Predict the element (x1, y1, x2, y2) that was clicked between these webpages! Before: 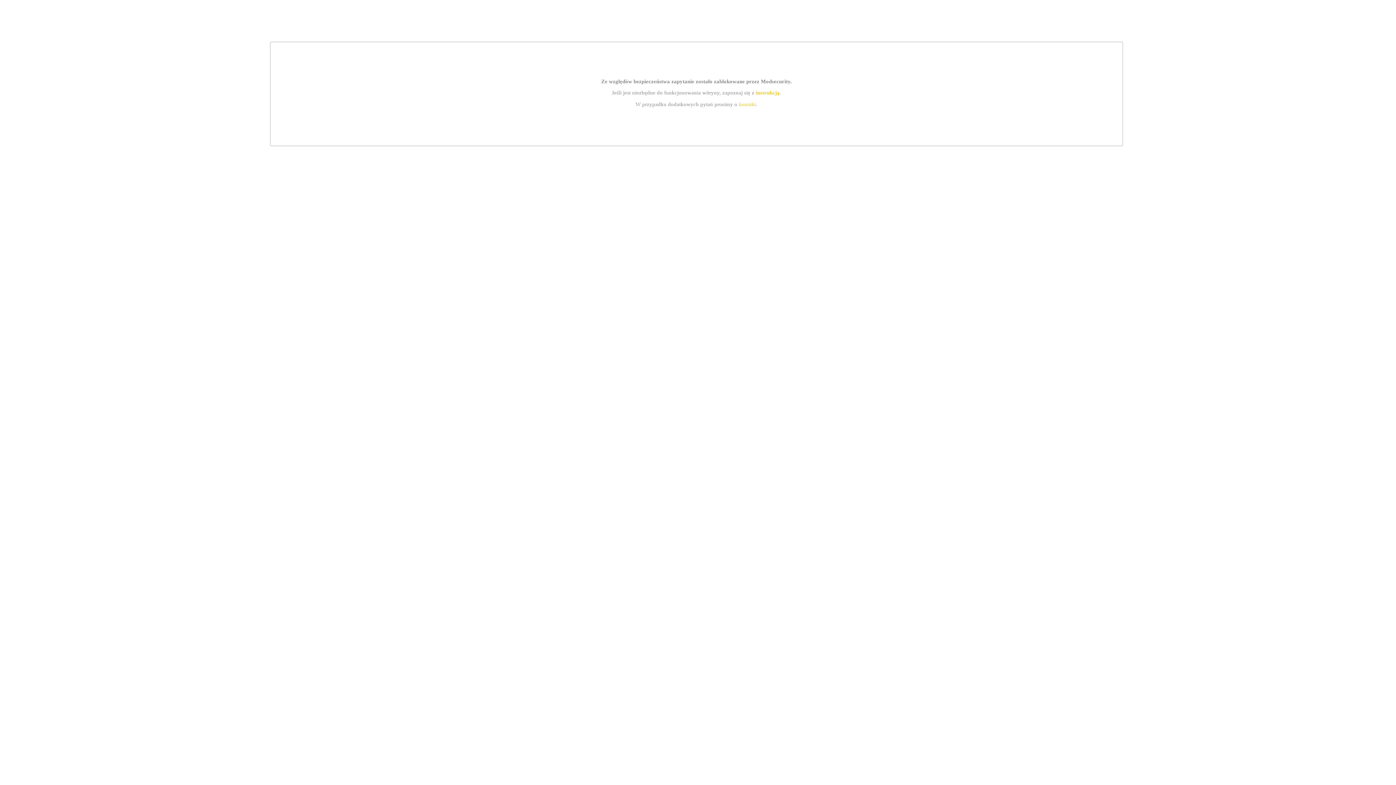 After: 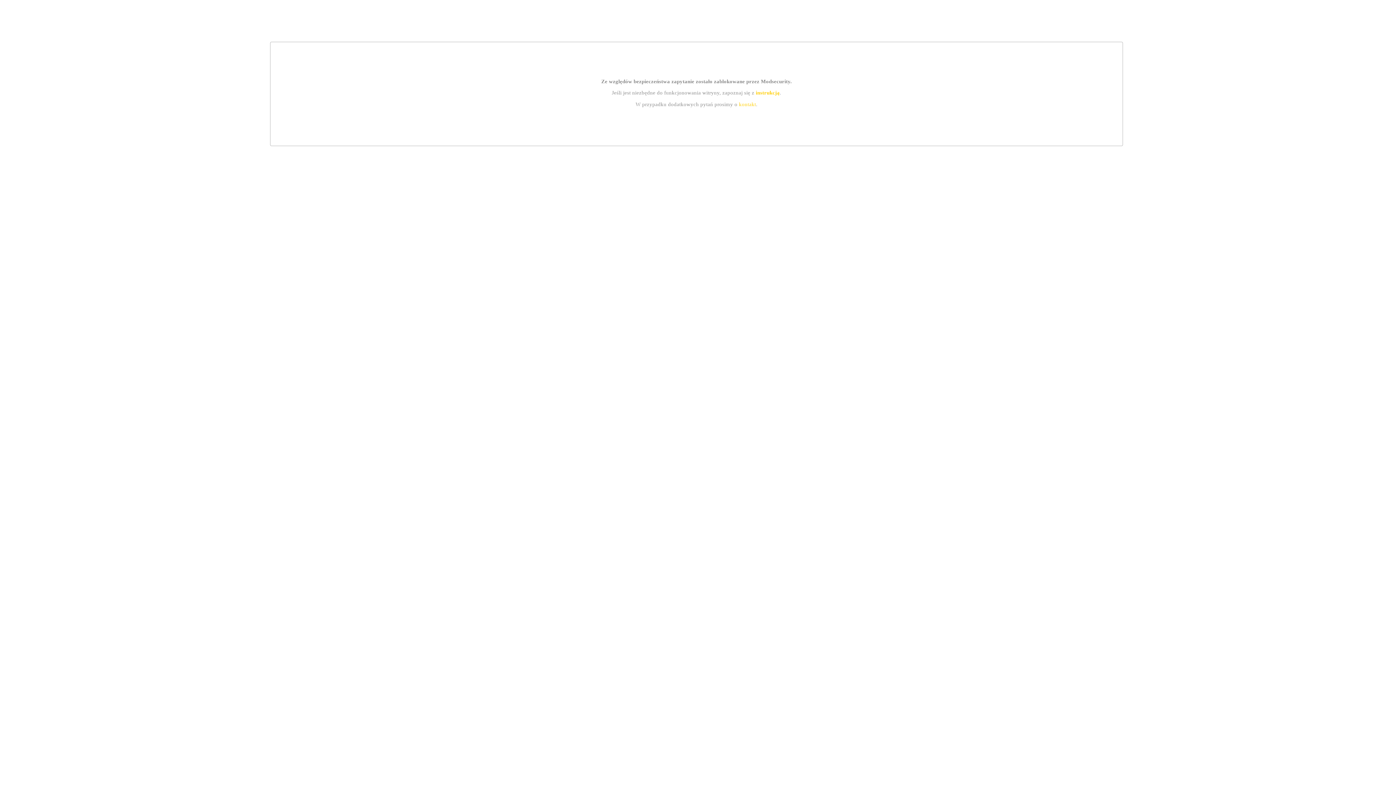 Action: label: instrukcją bbox: (755, 89, 779, 95)